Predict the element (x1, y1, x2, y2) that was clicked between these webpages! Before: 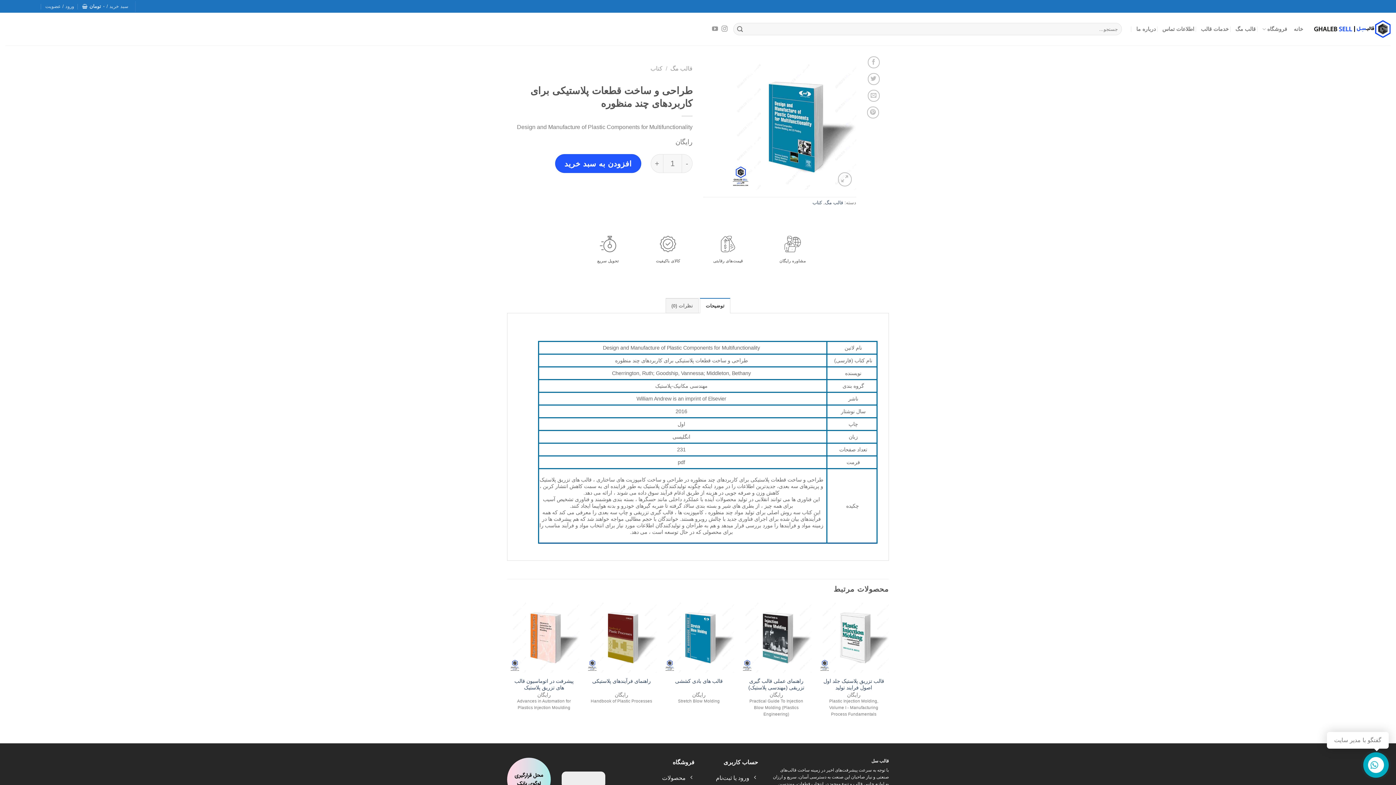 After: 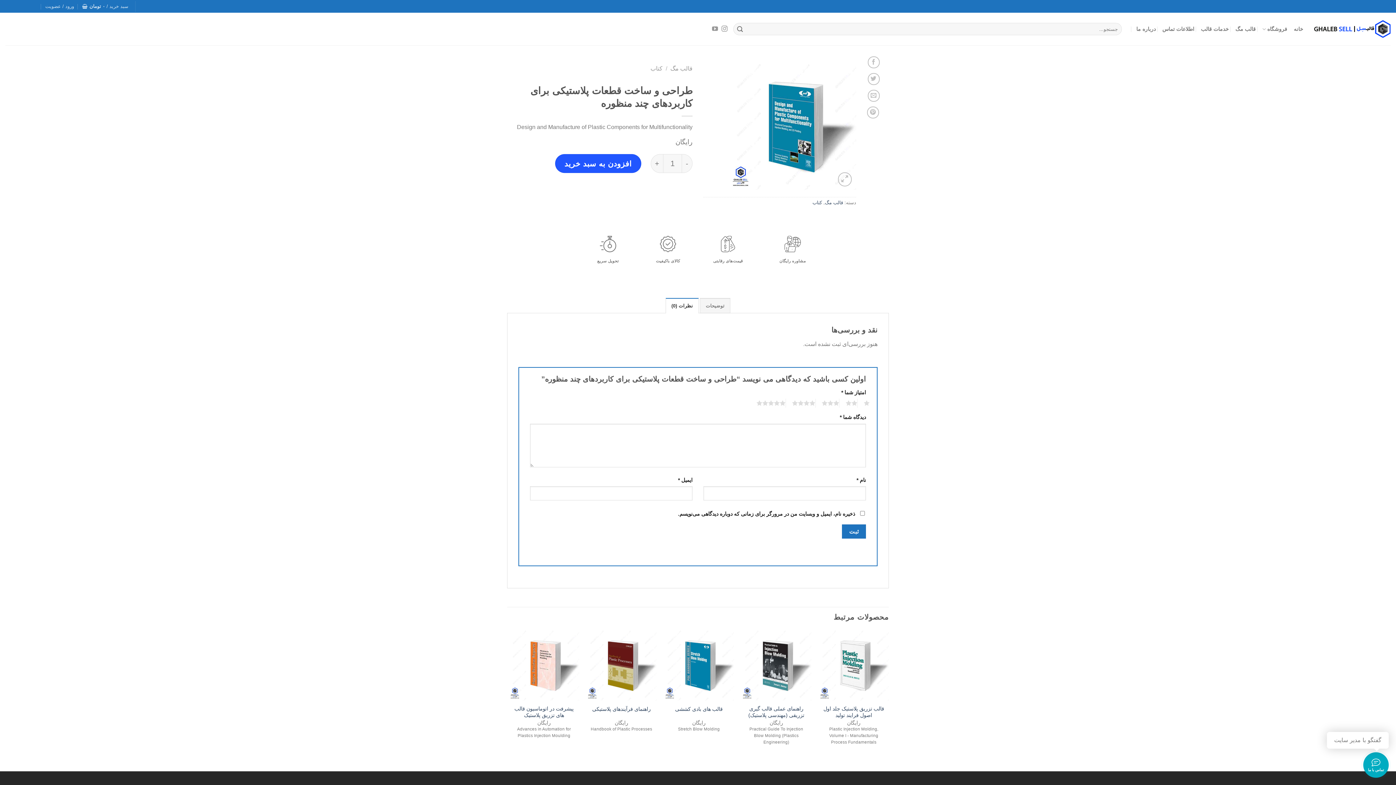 Action: bbox: (665, 298, 698, 313) label: نظرات (0)